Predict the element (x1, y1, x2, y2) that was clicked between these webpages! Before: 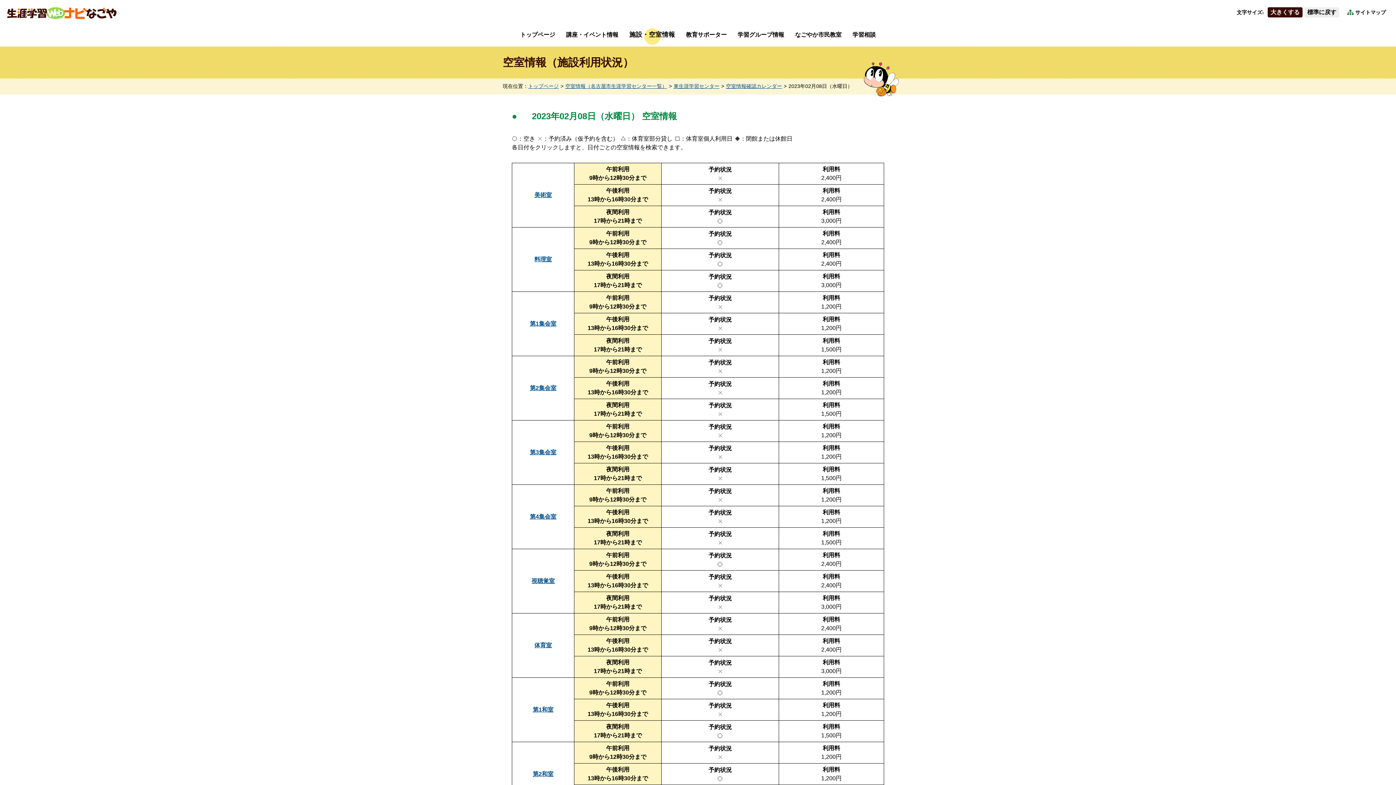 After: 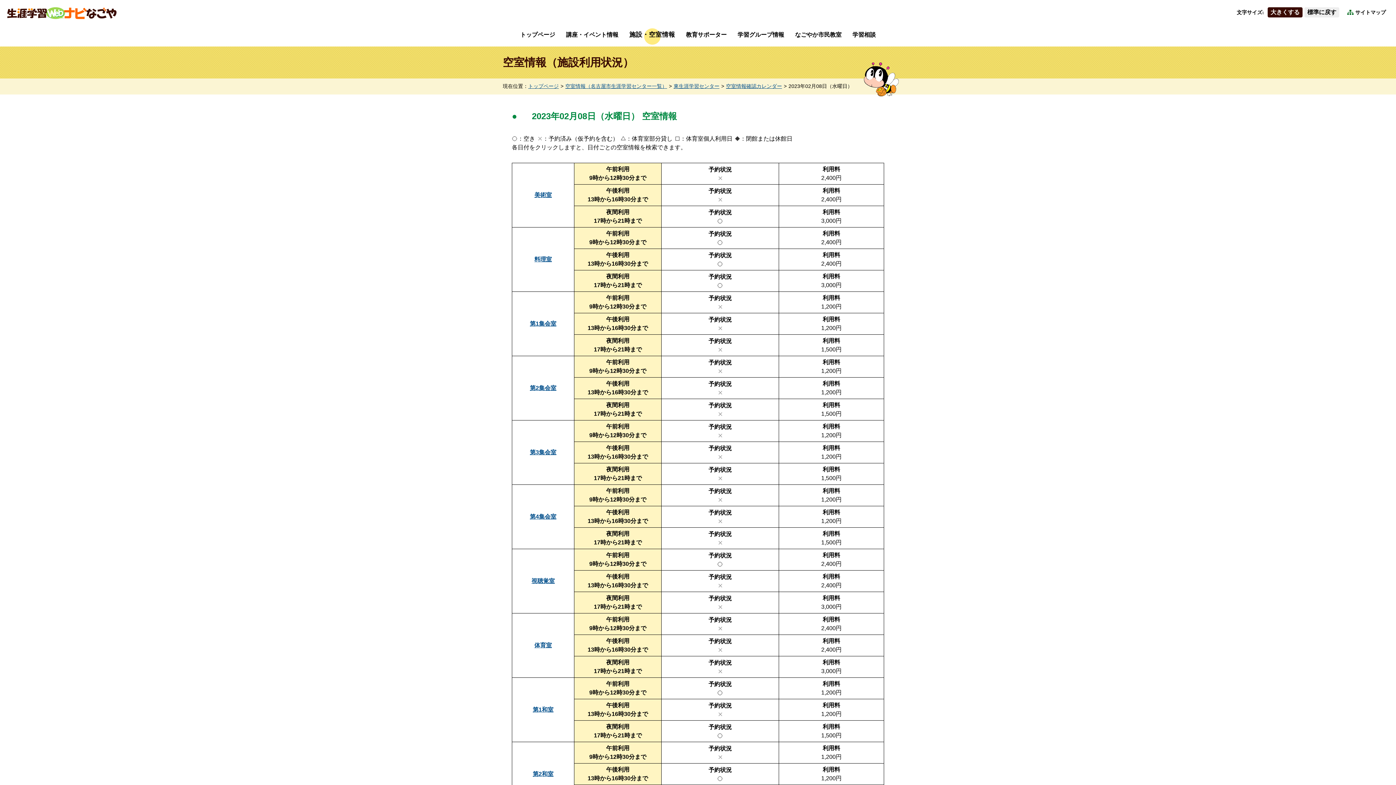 Action: bbox: (1304, 7, 1339, 17) label: 標準に戻す